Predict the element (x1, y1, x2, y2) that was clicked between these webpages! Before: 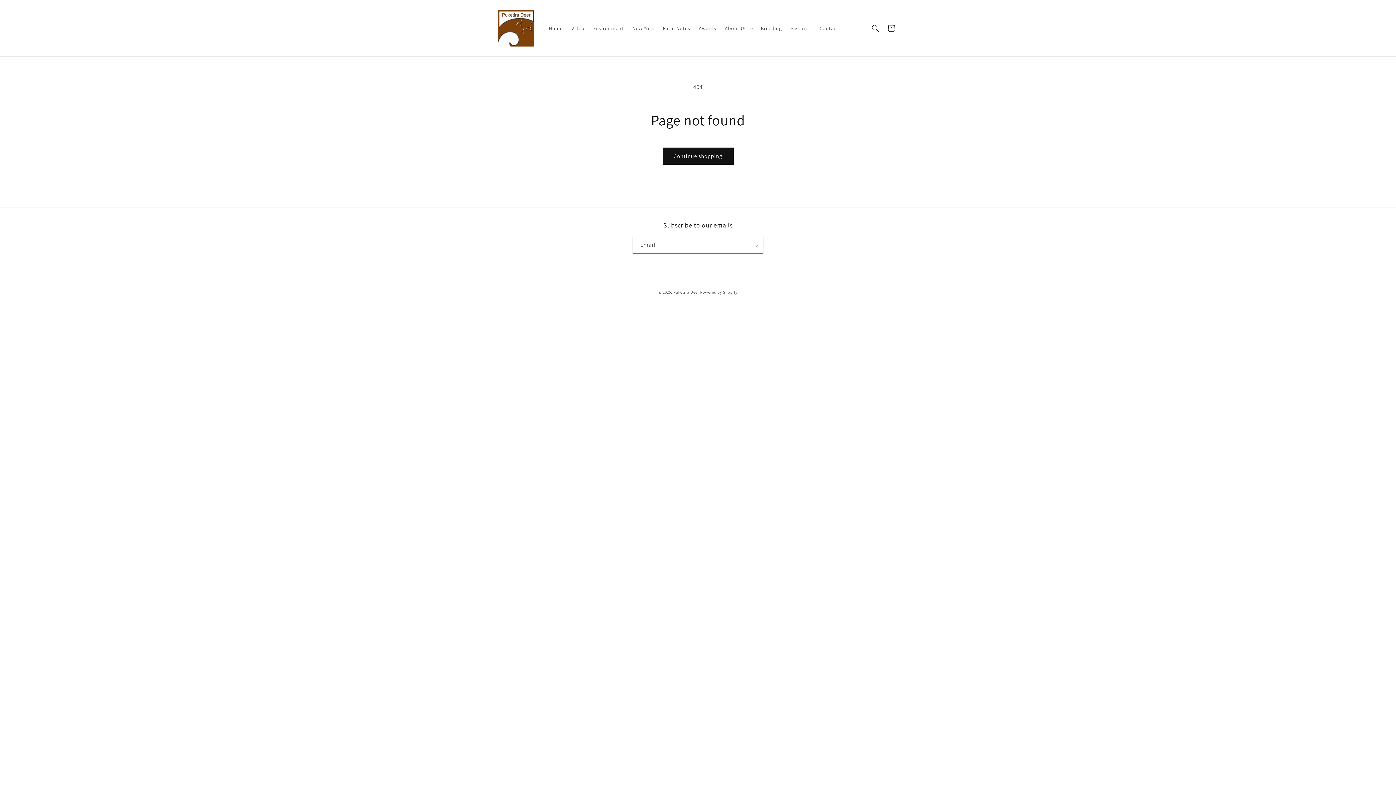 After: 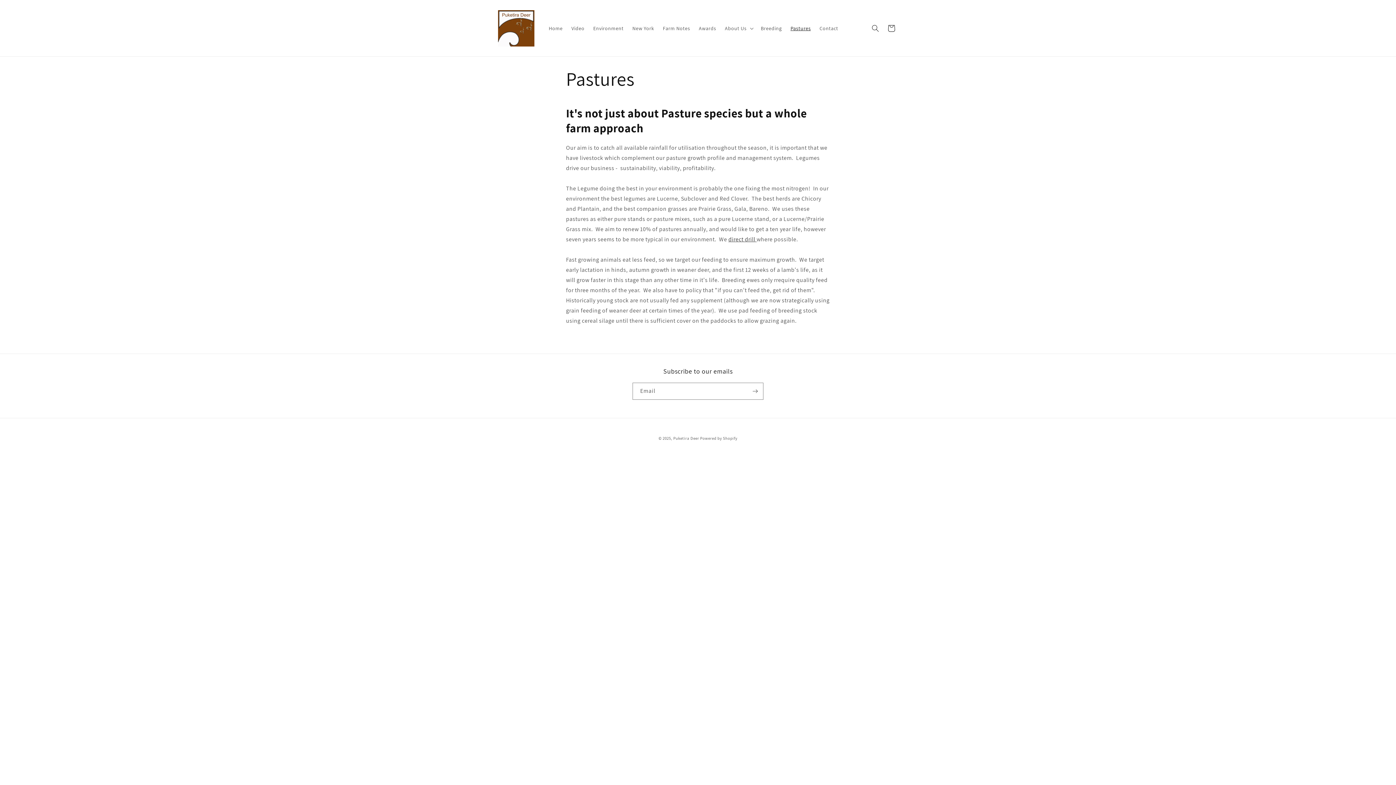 Action: bbox: (786, 20, 815, 35) label: Pastures